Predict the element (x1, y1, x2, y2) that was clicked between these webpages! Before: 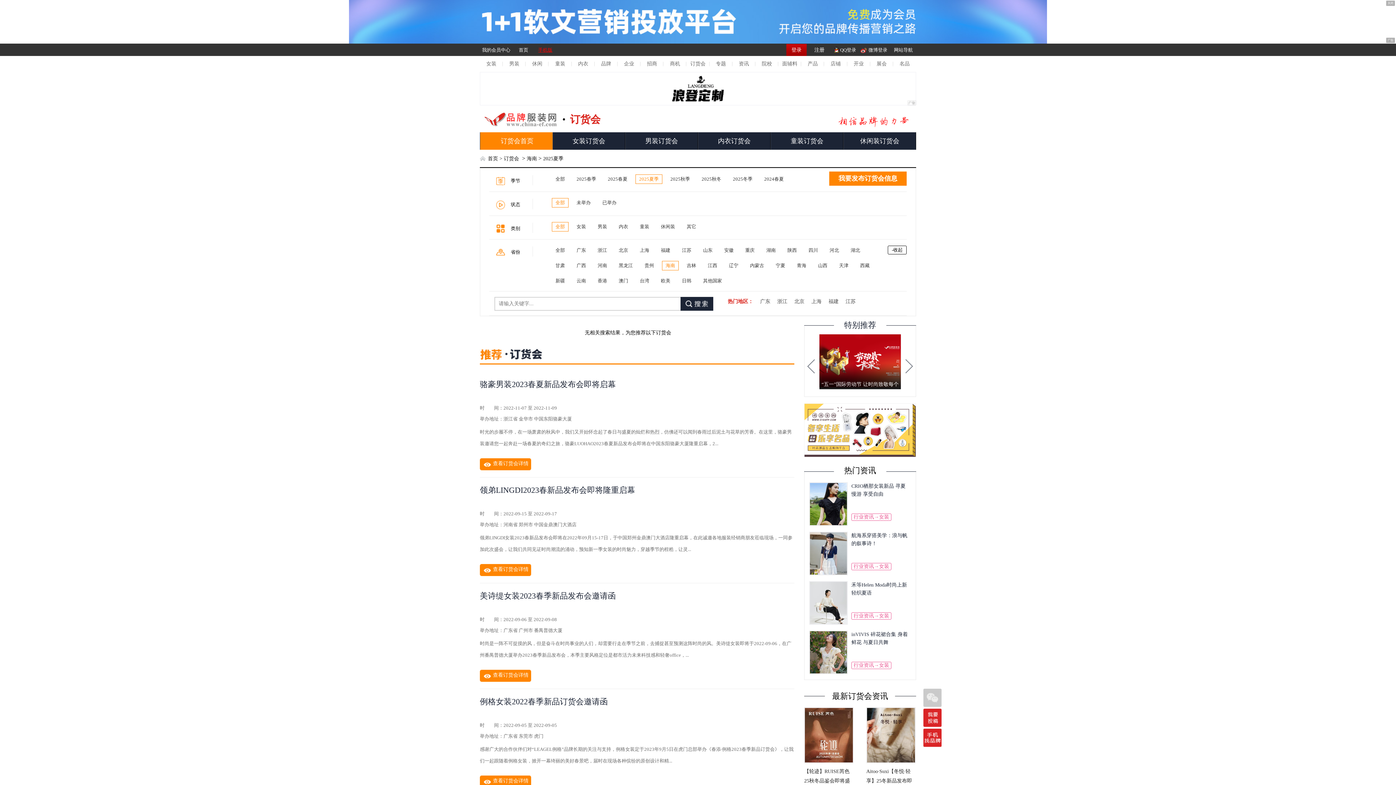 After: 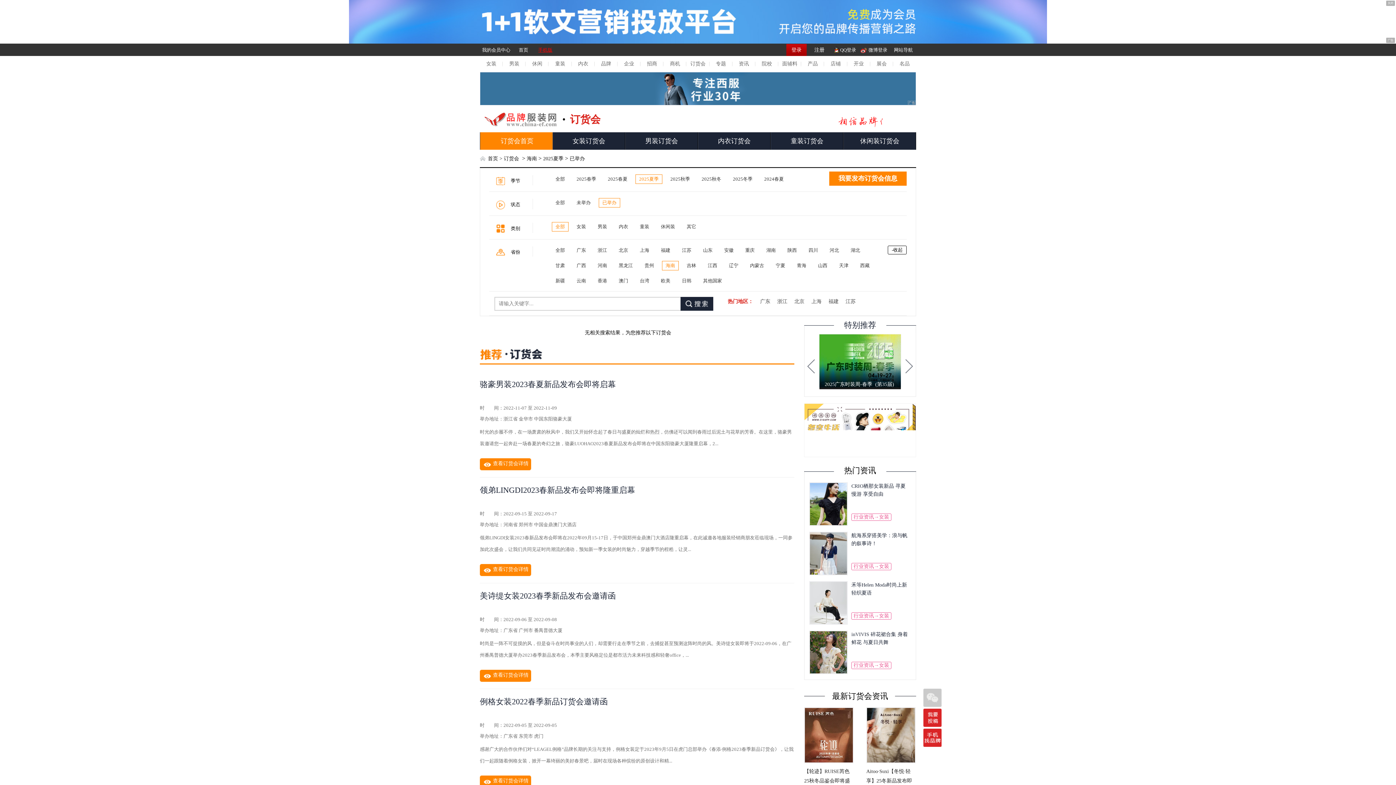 Action: label: 已举办 bbox: (602, 199, 616, 205)